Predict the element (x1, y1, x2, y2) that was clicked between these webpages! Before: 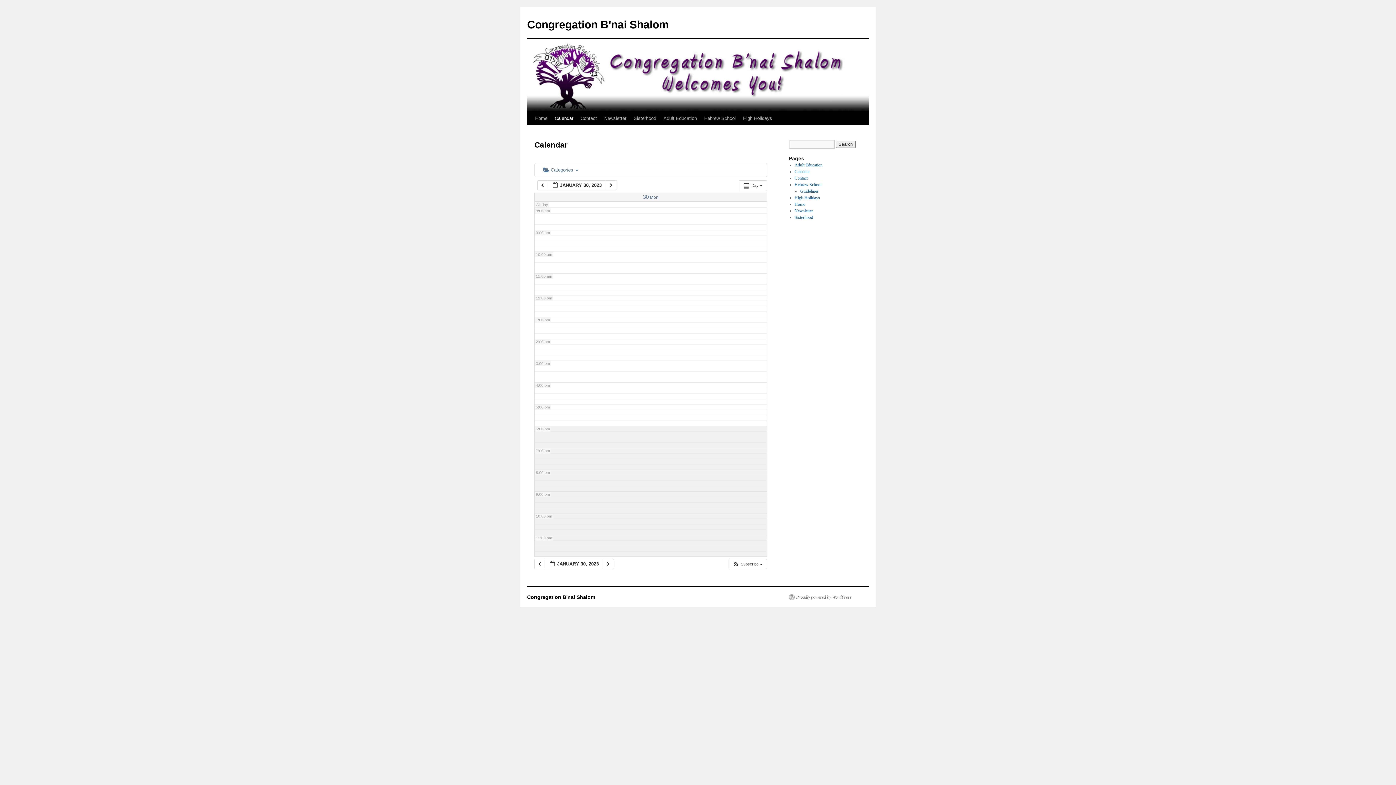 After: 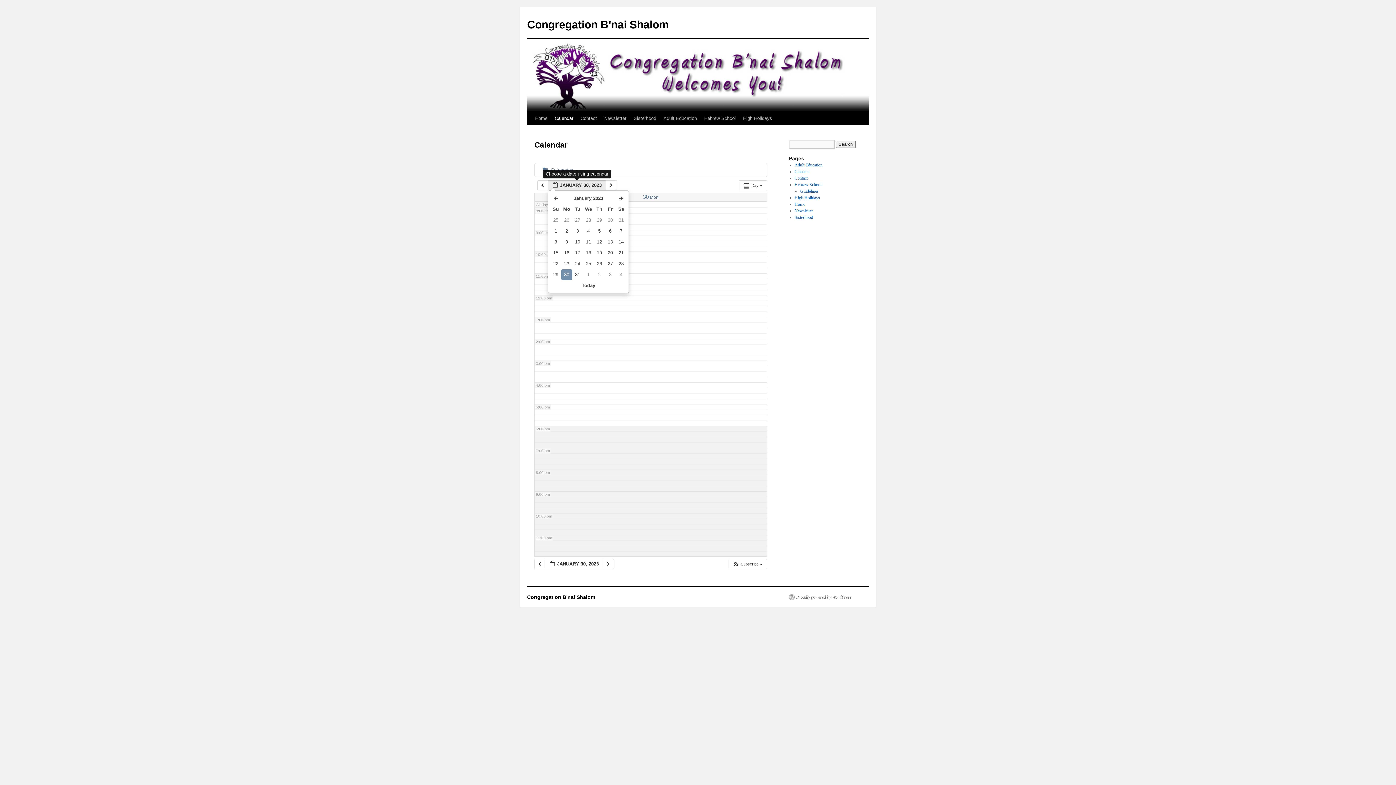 Action: bbox: (548, 180, 606, 190) label:  JANUARY 30, 2023 